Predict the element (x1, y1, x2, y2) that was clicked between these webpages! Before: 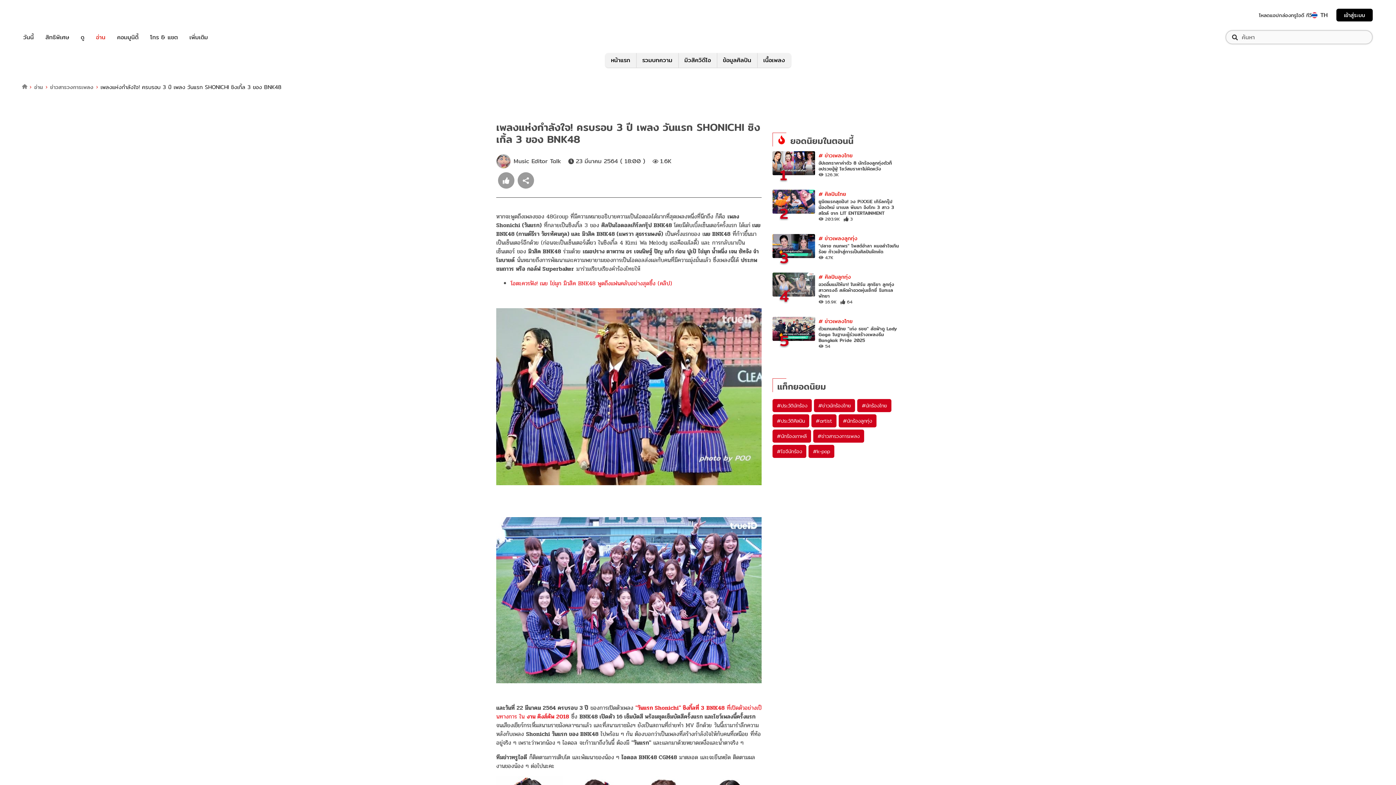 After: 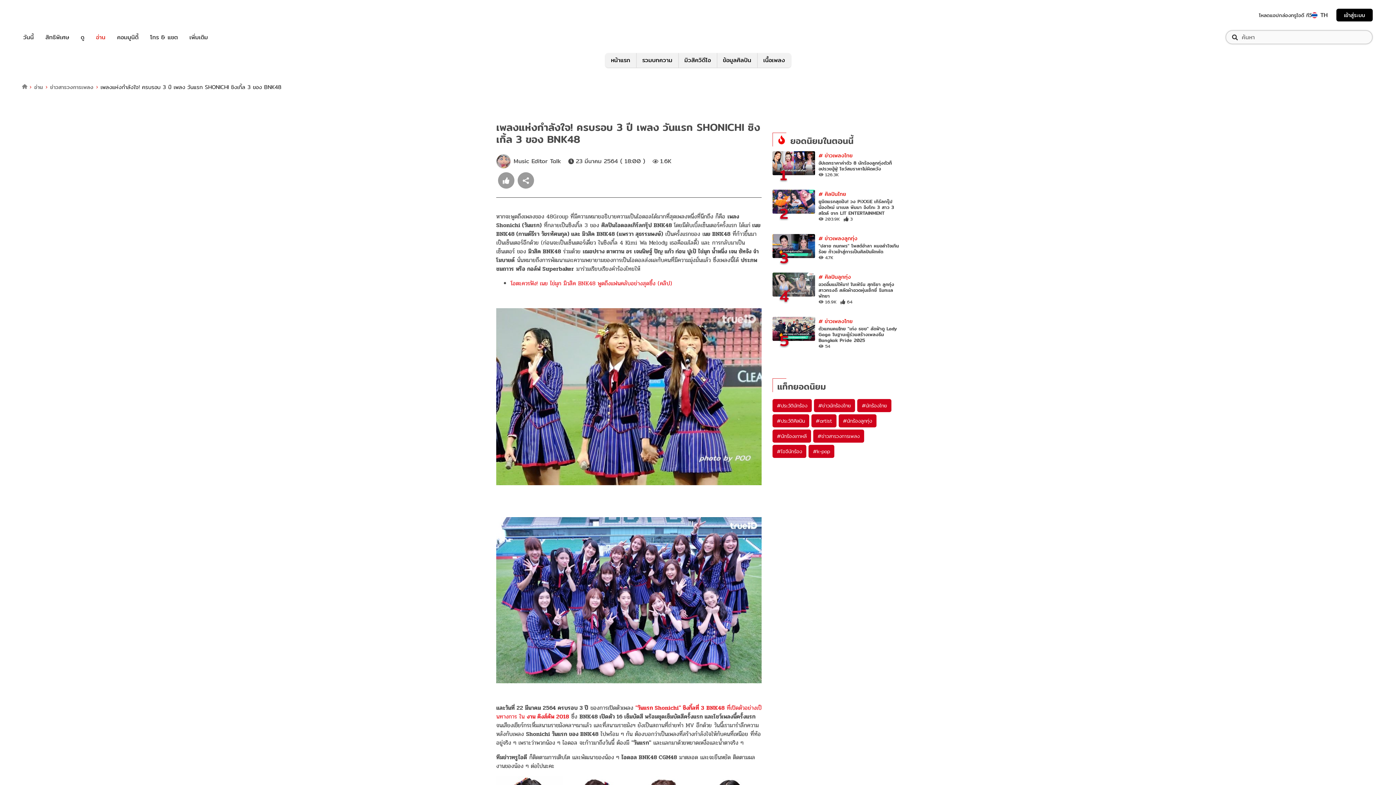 Action: bbox: (100, 82, 281, 91) label: เพลงแห่งกำลังใจ! ครบรอบ 3 ปี เพลง วันแรก SHONICHI ซิงเกิ้ล 3 ของ BNK48